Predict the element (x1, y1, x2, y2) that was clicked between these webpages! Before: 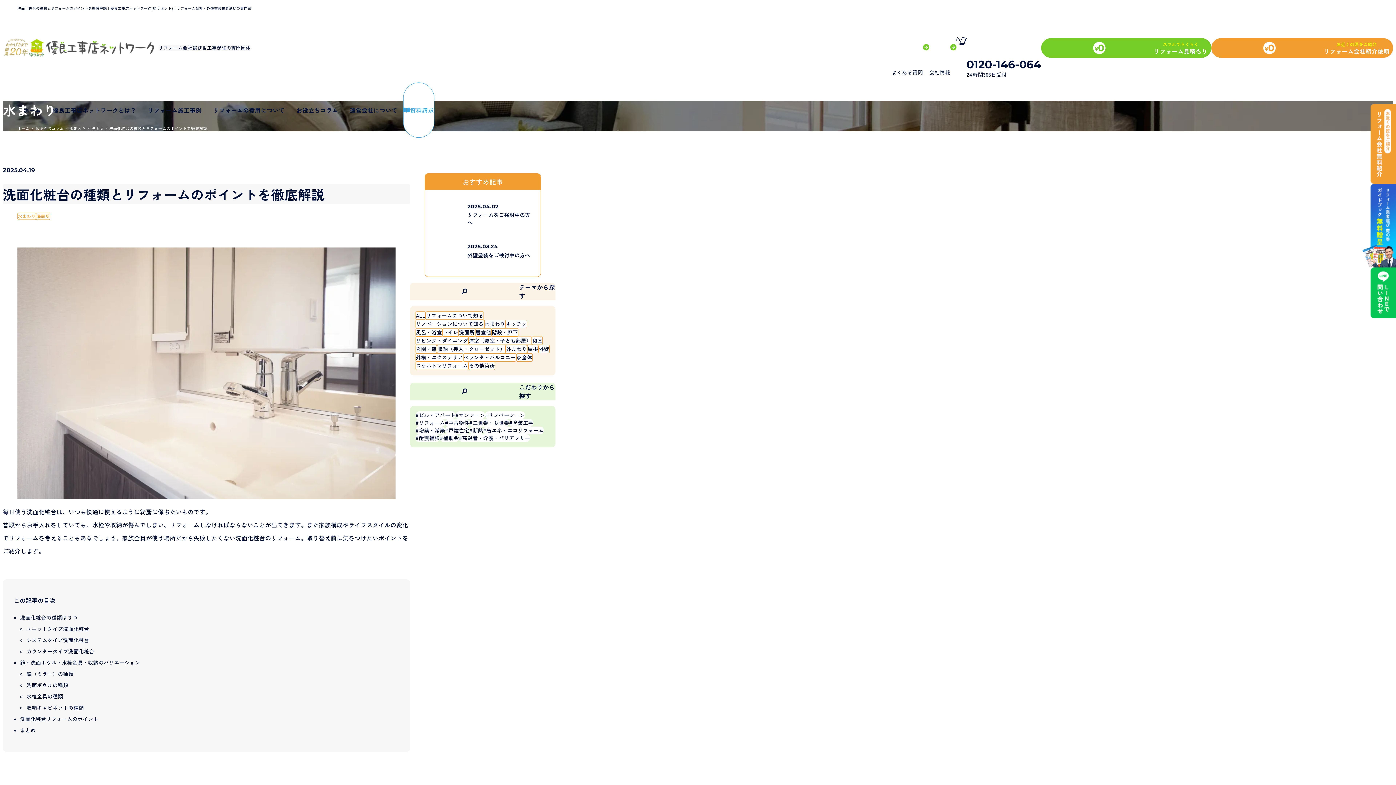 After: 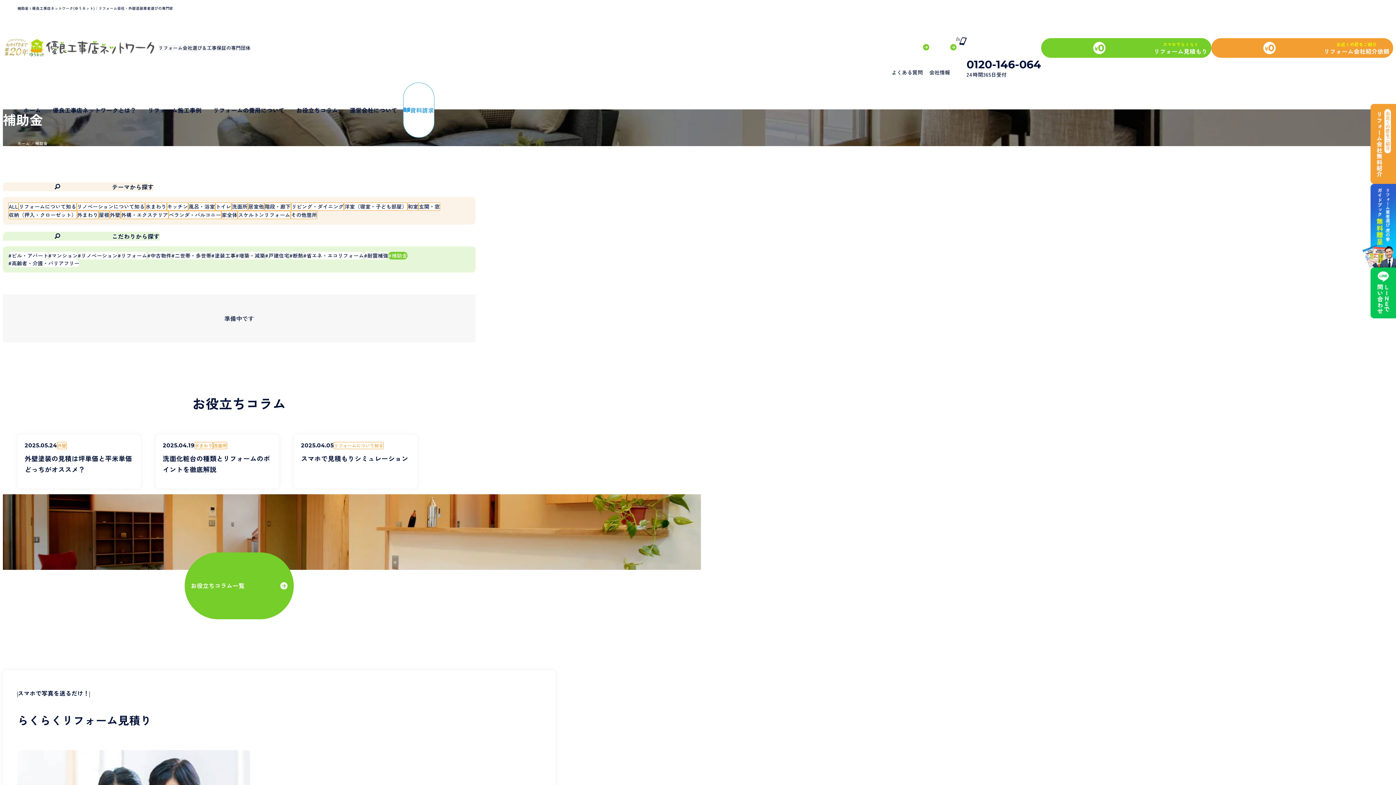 Action: bbox: (439, 434, 458, 442) label: 補助金